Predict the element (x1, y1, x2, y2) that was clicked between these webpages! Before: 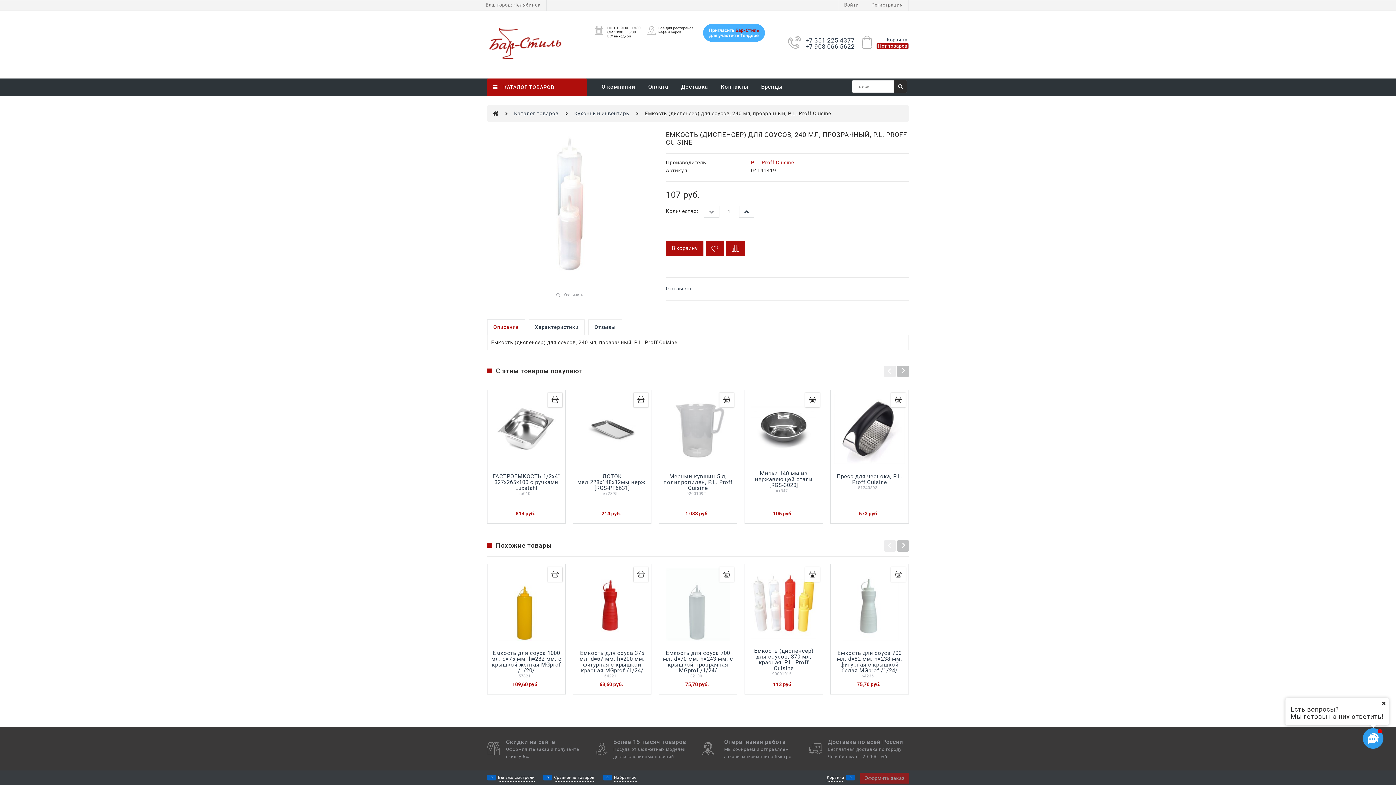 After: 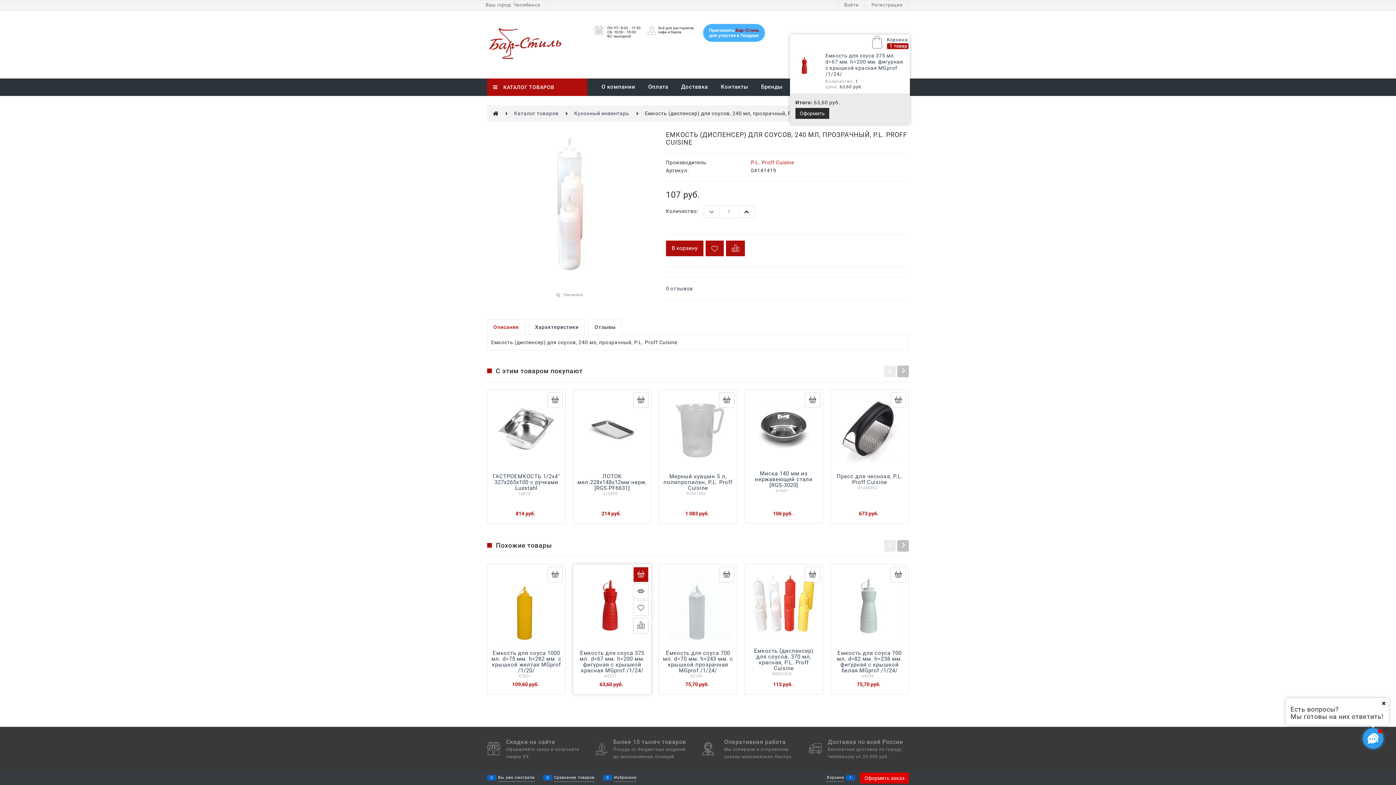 Action: bbox: (633, 567, 648, 582)